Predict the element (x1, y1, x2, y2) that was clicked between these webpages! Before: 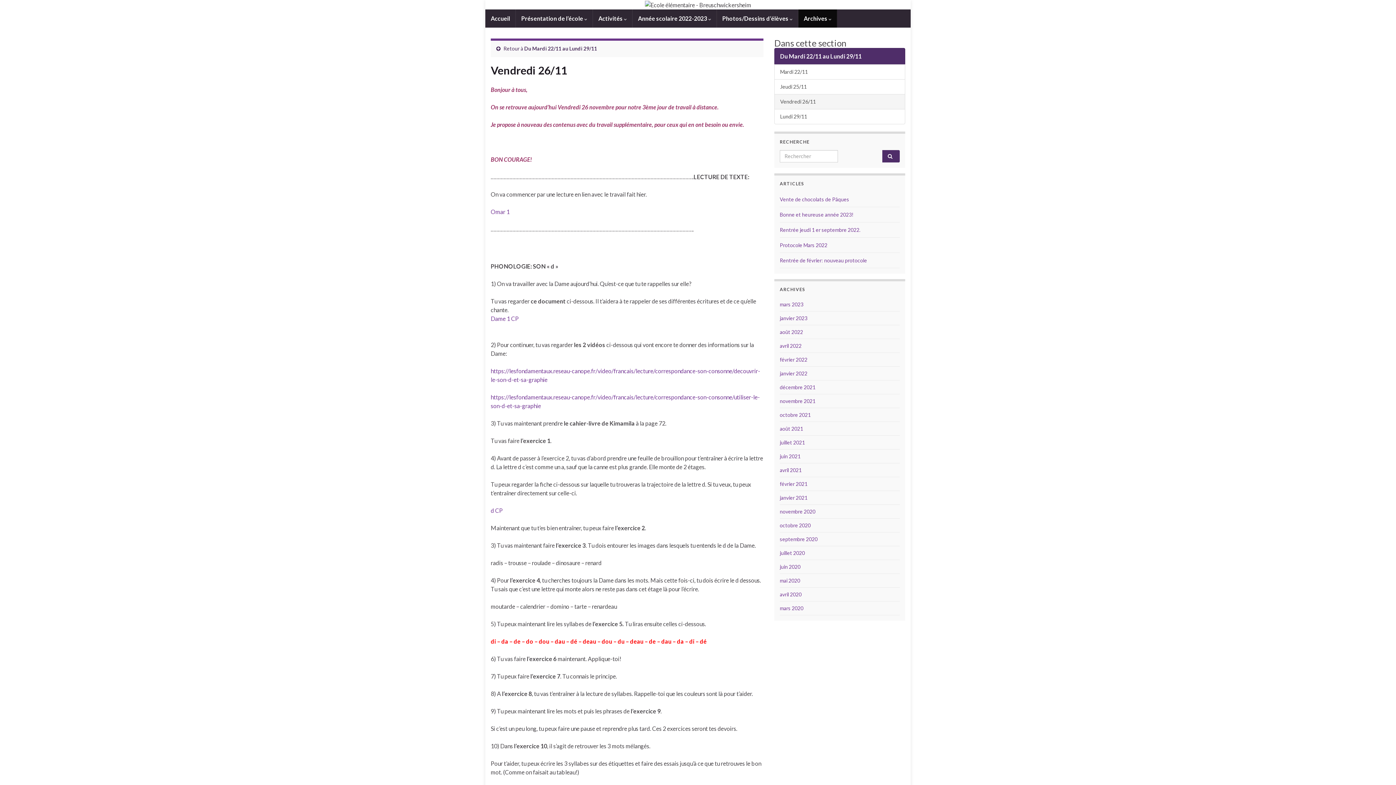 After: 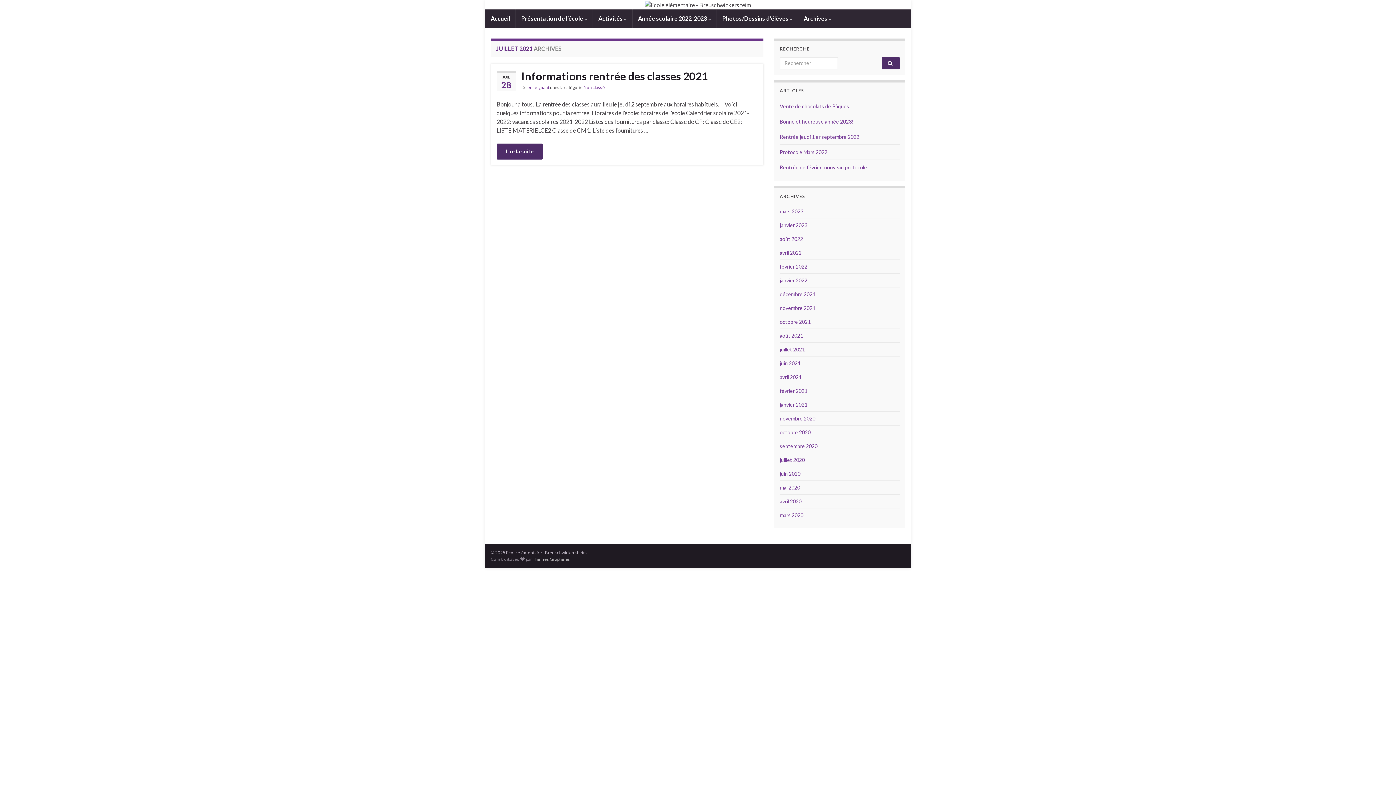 Action: label: juillet 2021 bbox: (780, 439, 805, 445)